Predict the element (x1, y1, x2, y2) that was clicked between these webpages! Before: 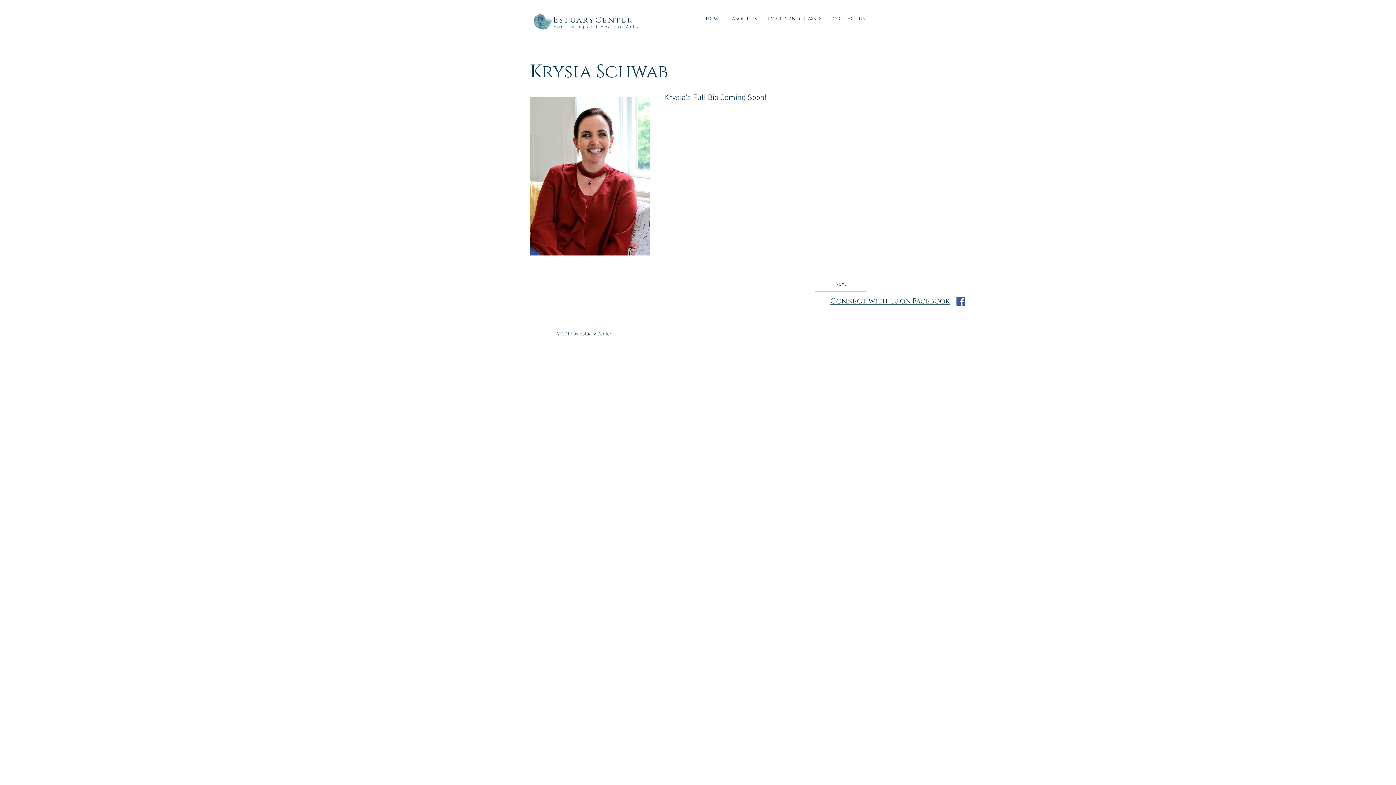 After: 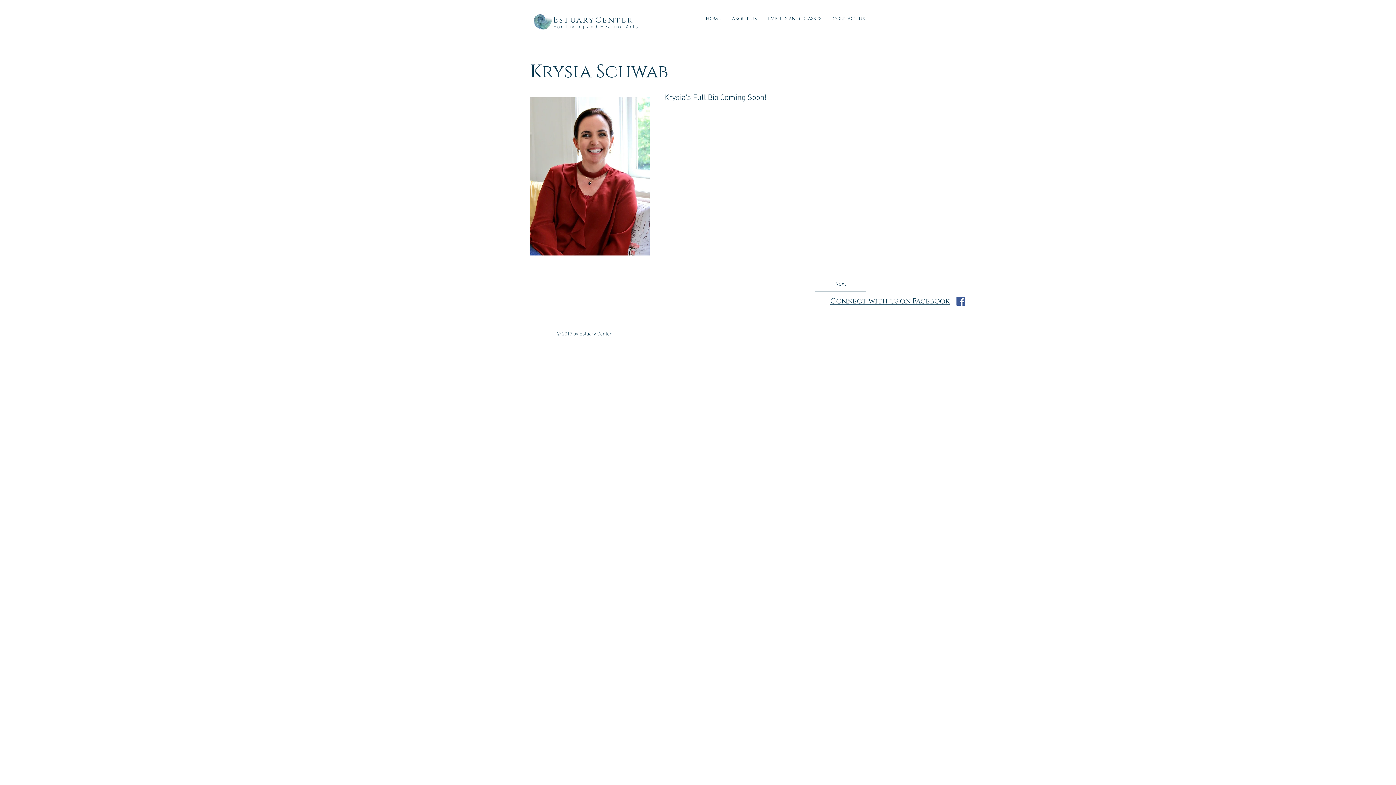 Action: bbox: (762, 12, 827, 25) label: EVENTS AND CLASSES